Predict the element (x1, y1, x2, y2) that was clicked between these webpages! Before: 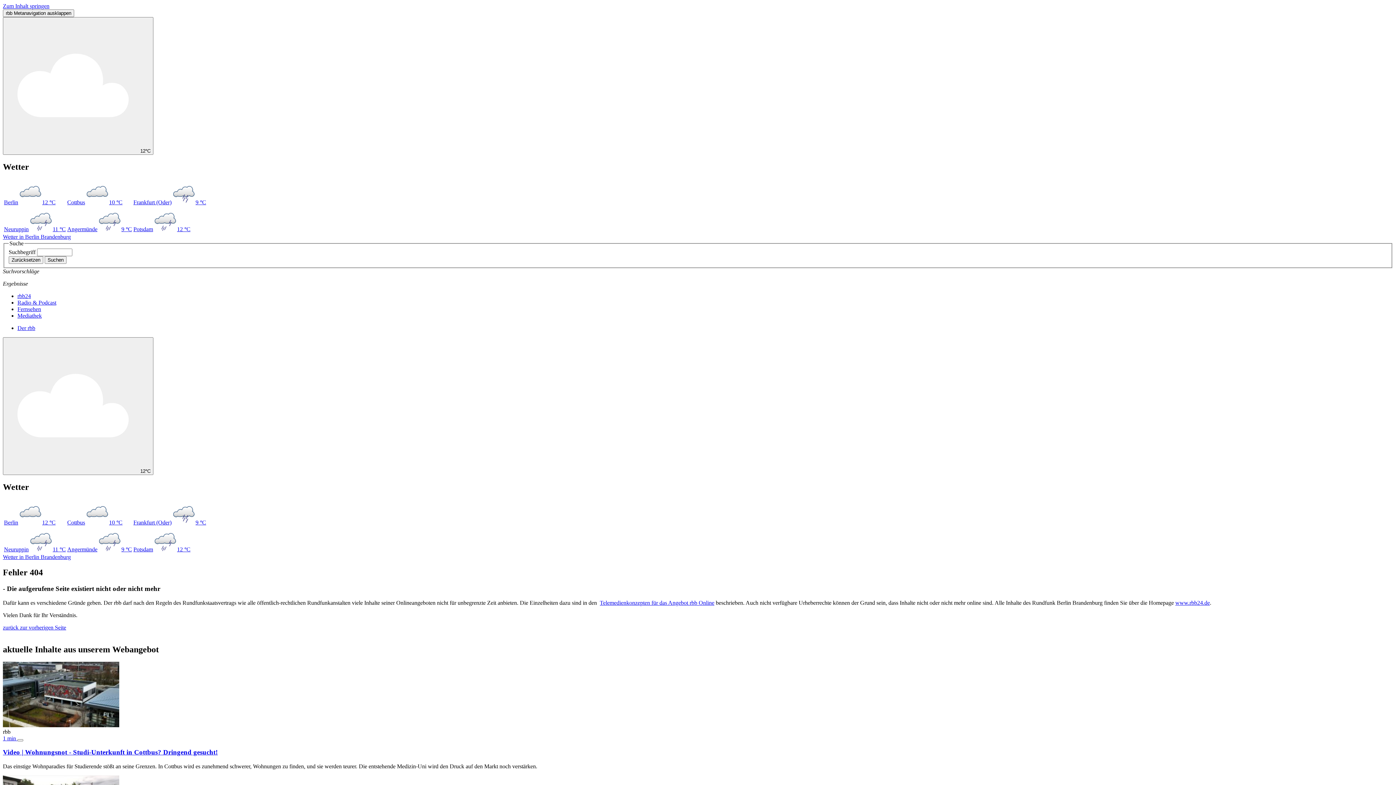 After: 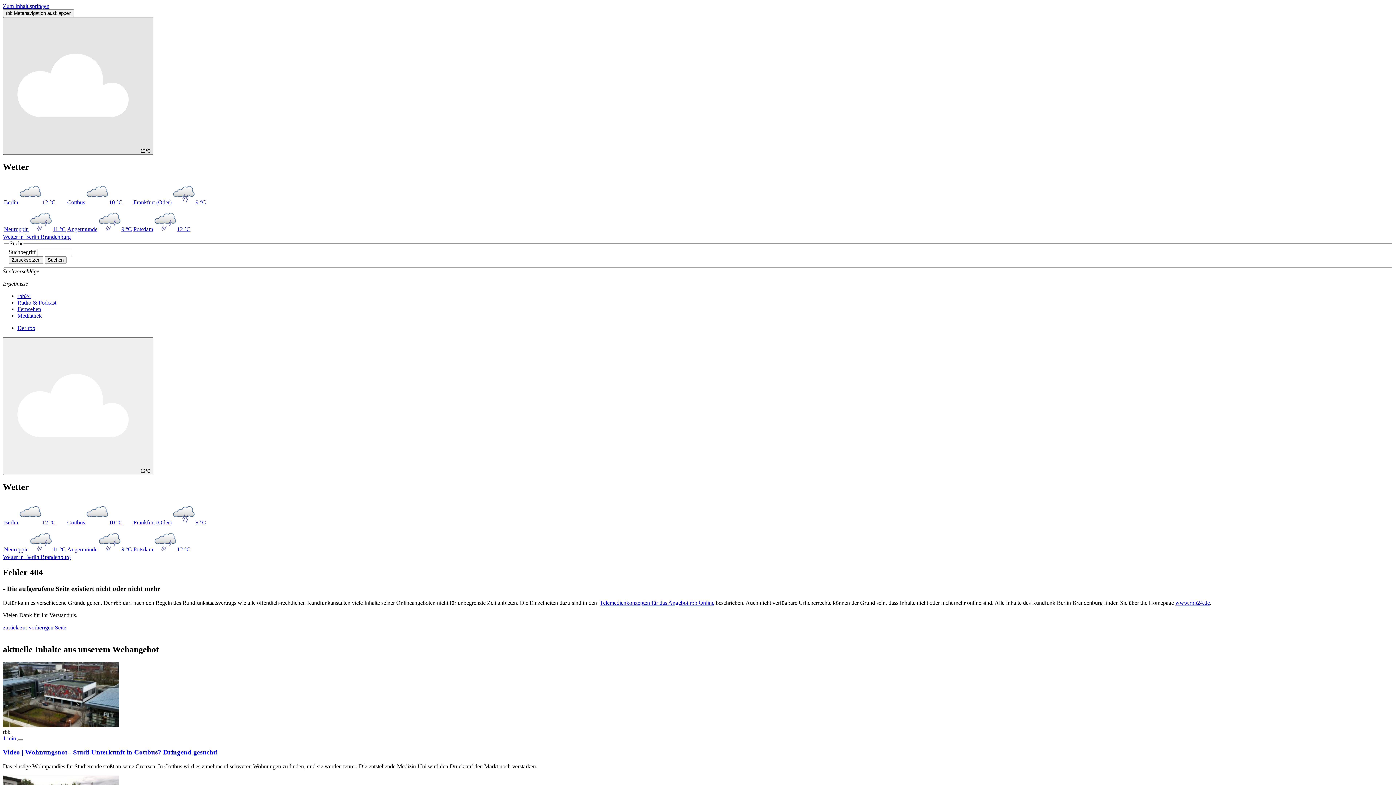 Action: label: Wetter und Verkehr bbox: (2, 17, 153, 154)